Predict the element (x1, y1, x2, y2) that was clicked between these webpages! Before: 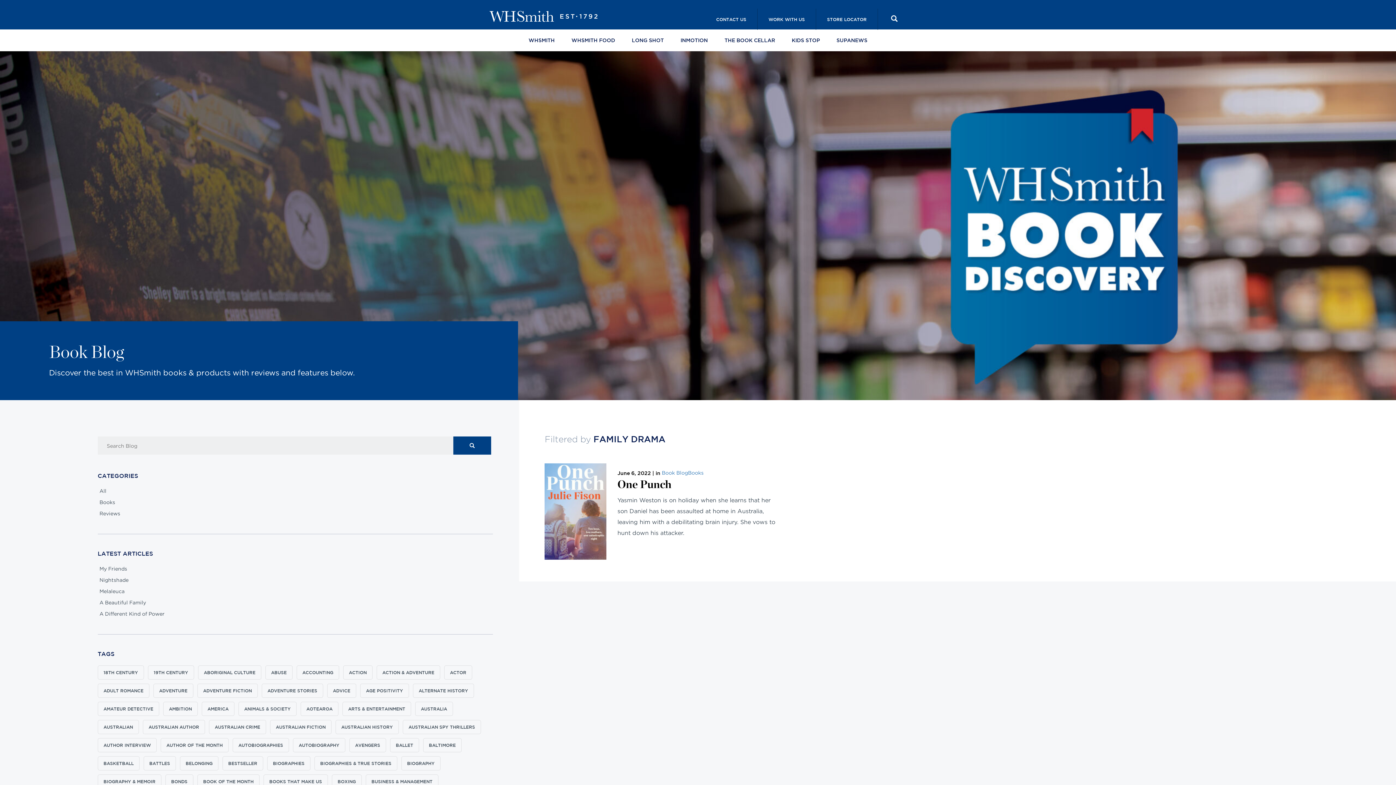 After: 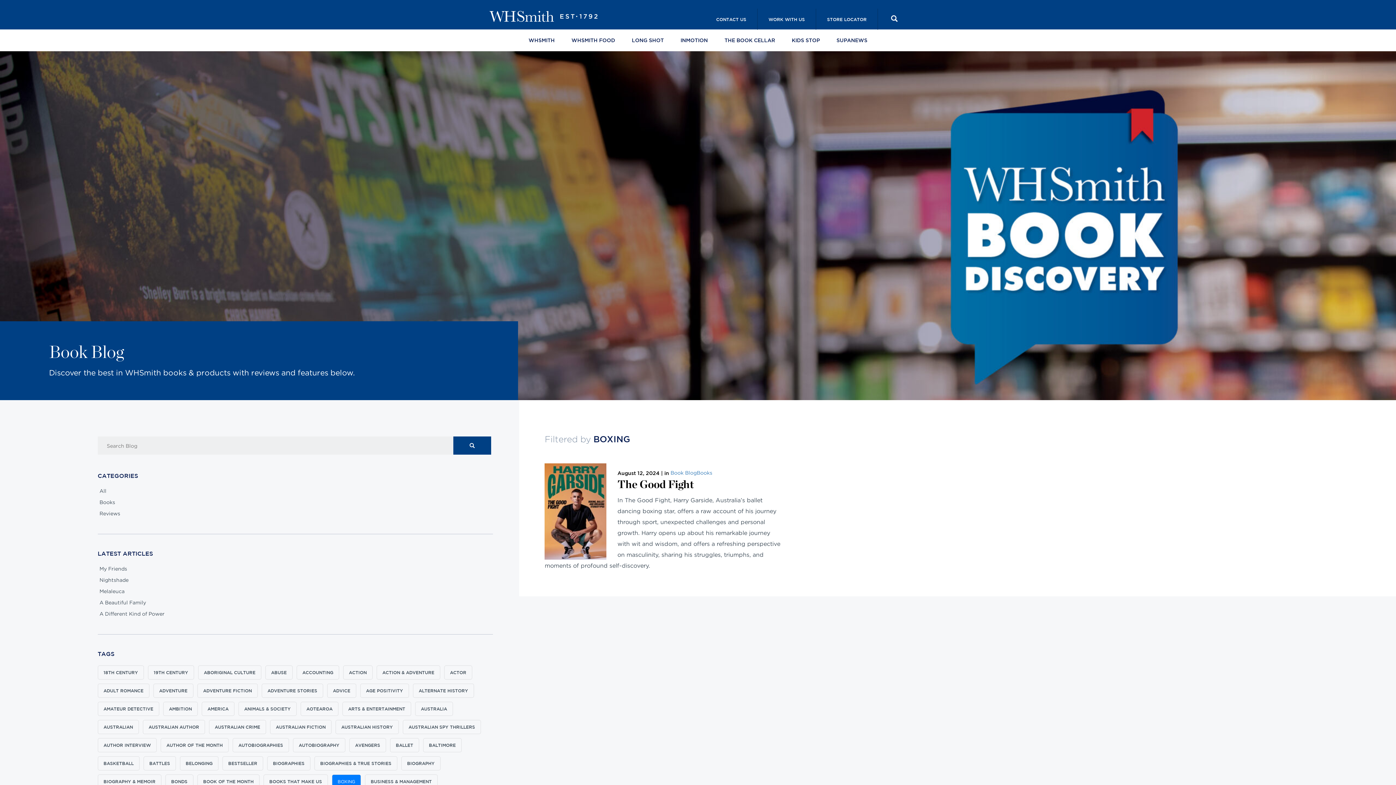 Action: bbox: (332, 775, 361, 788) label: BOXING